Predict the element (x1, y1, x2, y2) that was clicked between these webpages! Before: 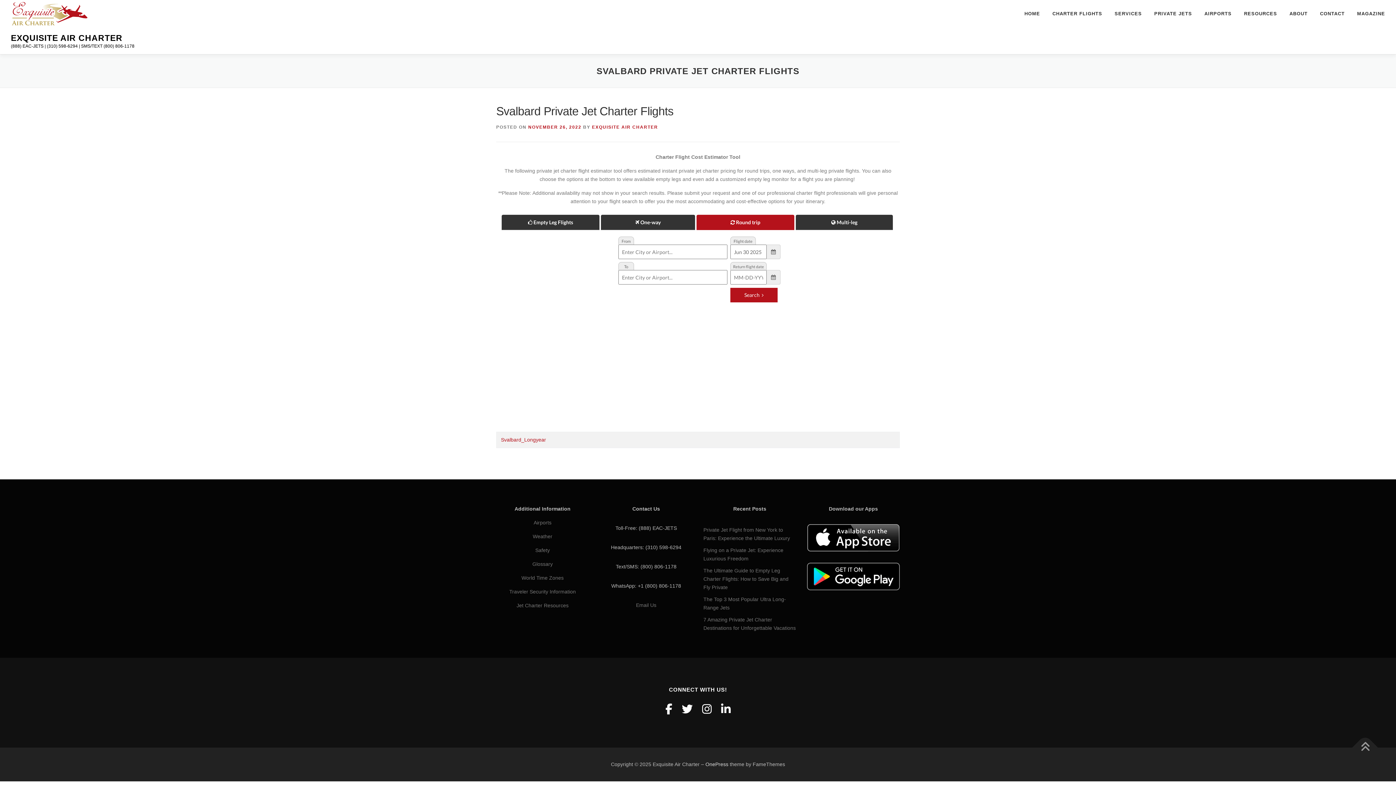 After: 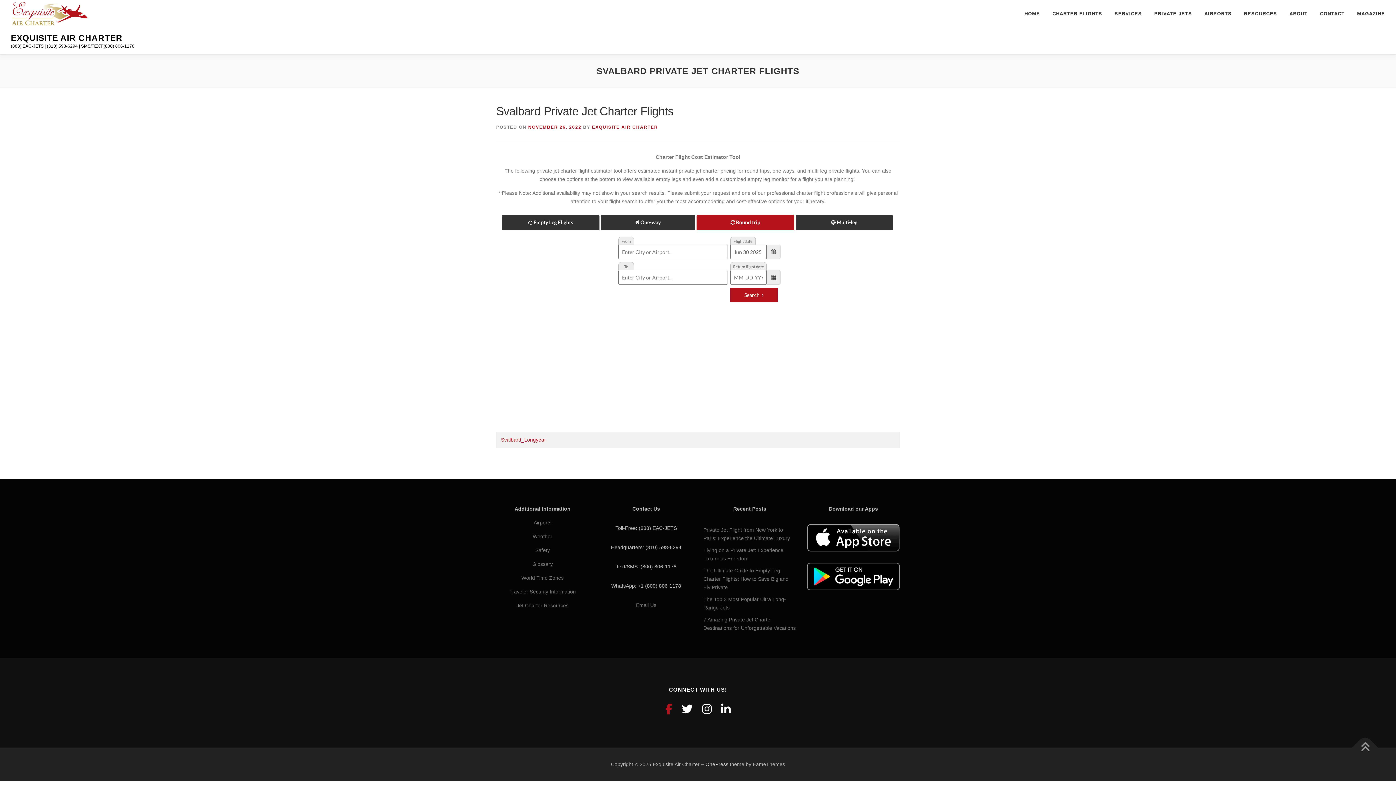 Action: bbox: (665, 703, 672, 715)